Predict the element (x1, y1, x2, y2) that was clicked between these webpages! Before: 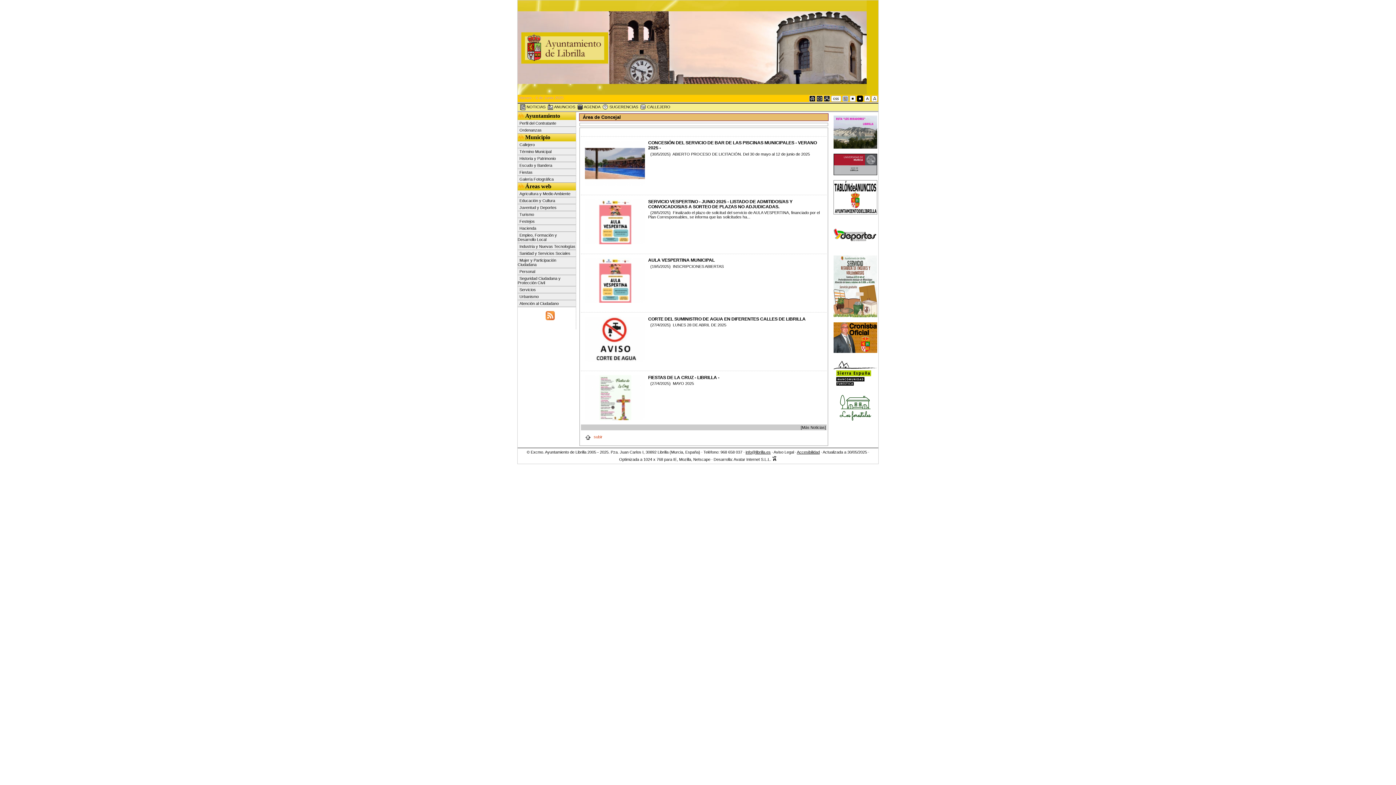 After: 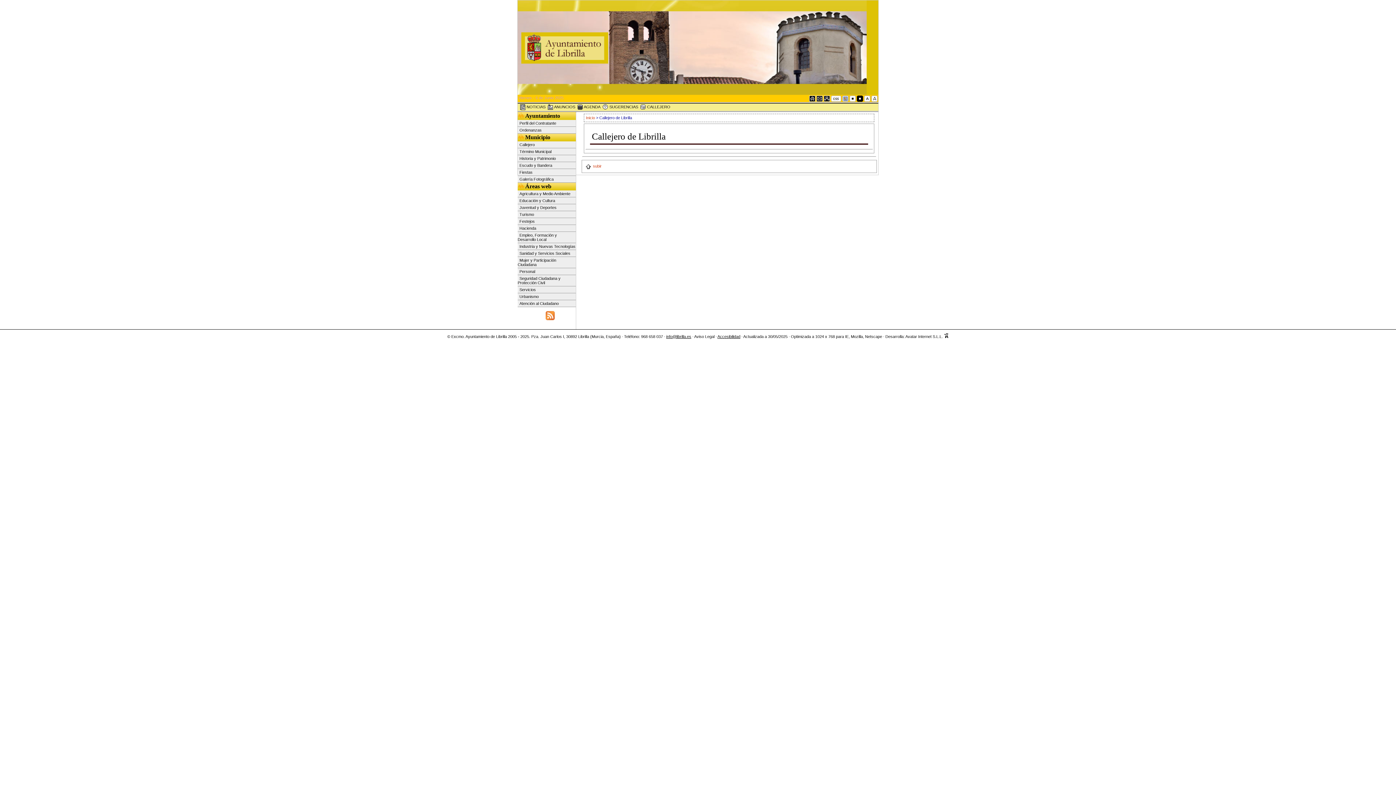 Action: bbox: (517, 141, 576, 148) label: Callejero